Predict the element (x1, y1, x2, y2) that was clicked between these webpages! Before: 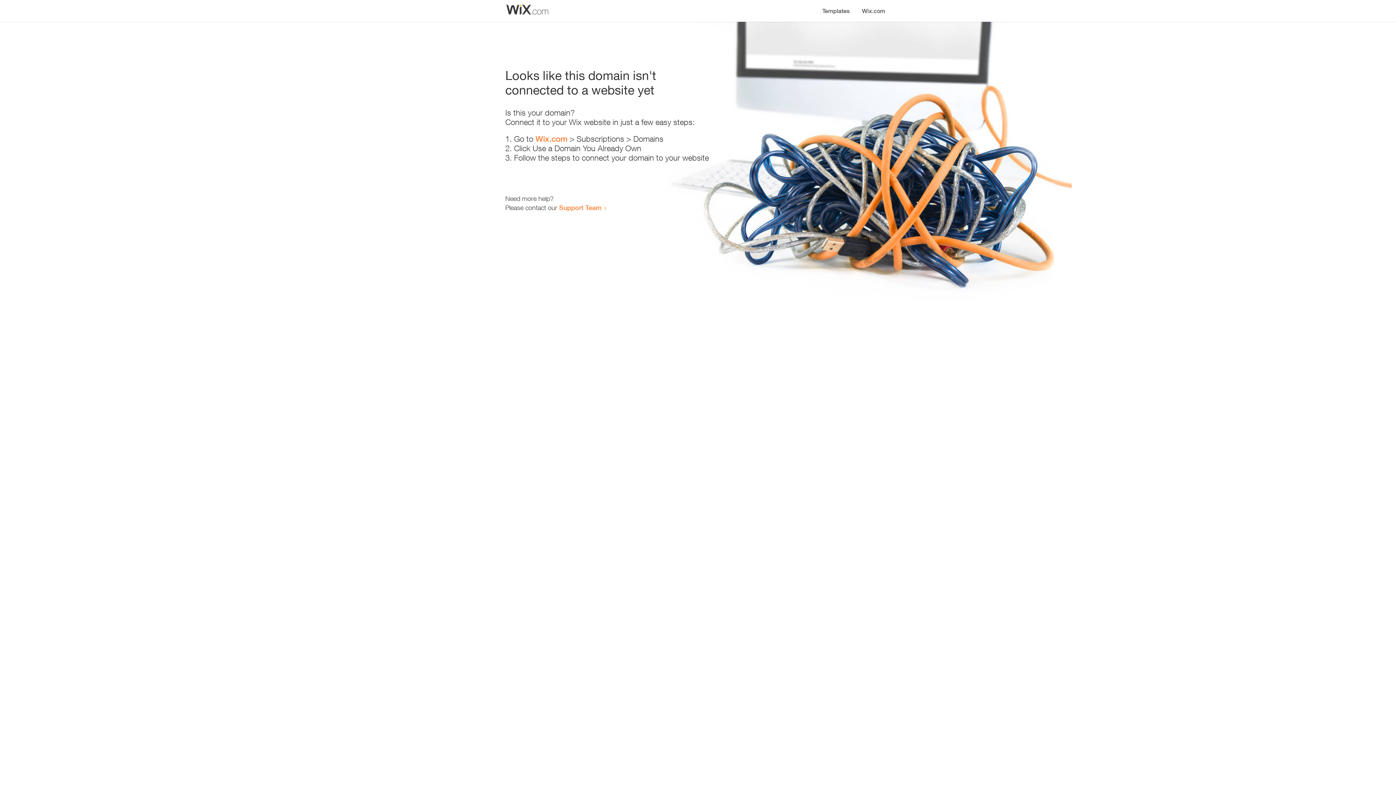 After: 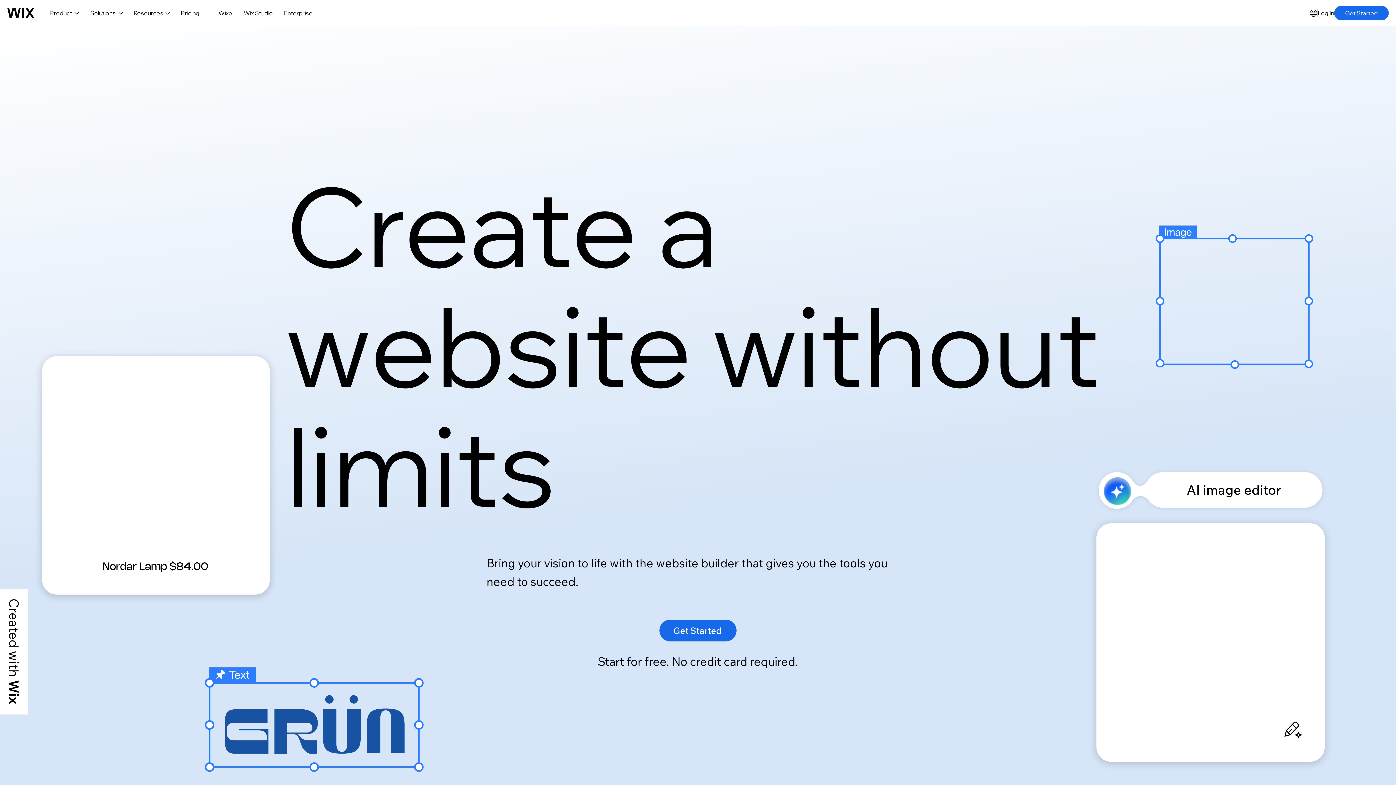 Action: bbox: (856, 0, 890, 14) label: Wix.com